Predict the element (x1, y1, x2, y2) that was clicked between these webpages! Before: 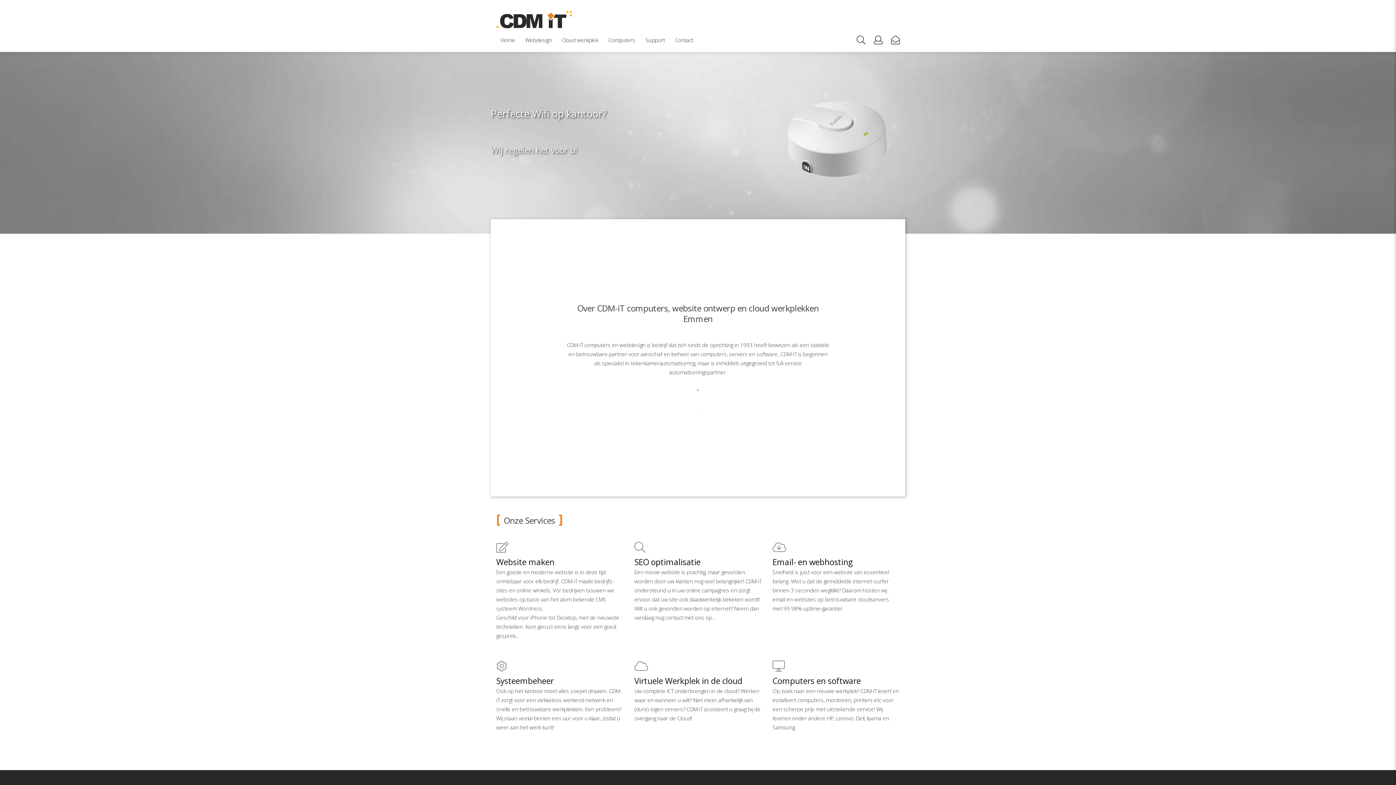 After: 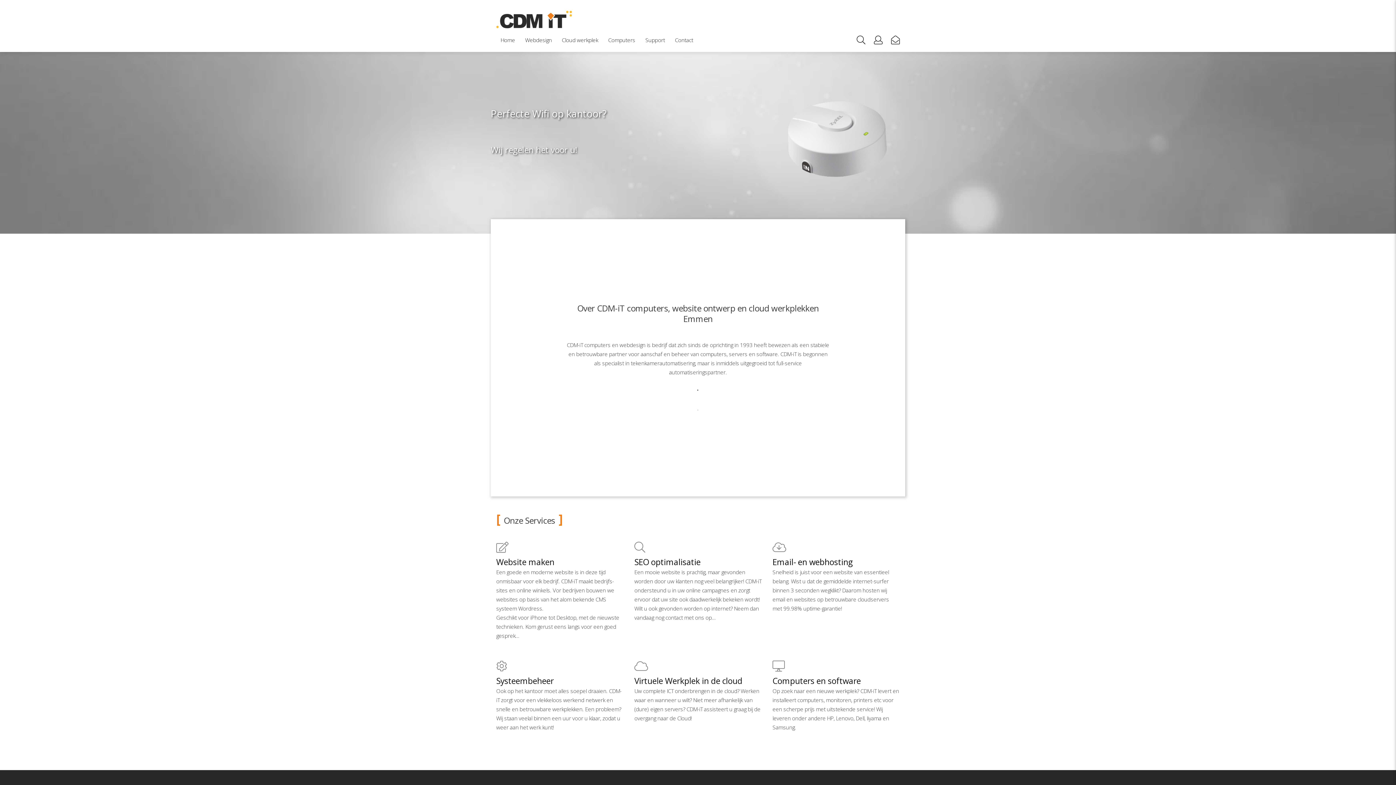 Action: label: Home bbox: (496, 28, 519, 52)